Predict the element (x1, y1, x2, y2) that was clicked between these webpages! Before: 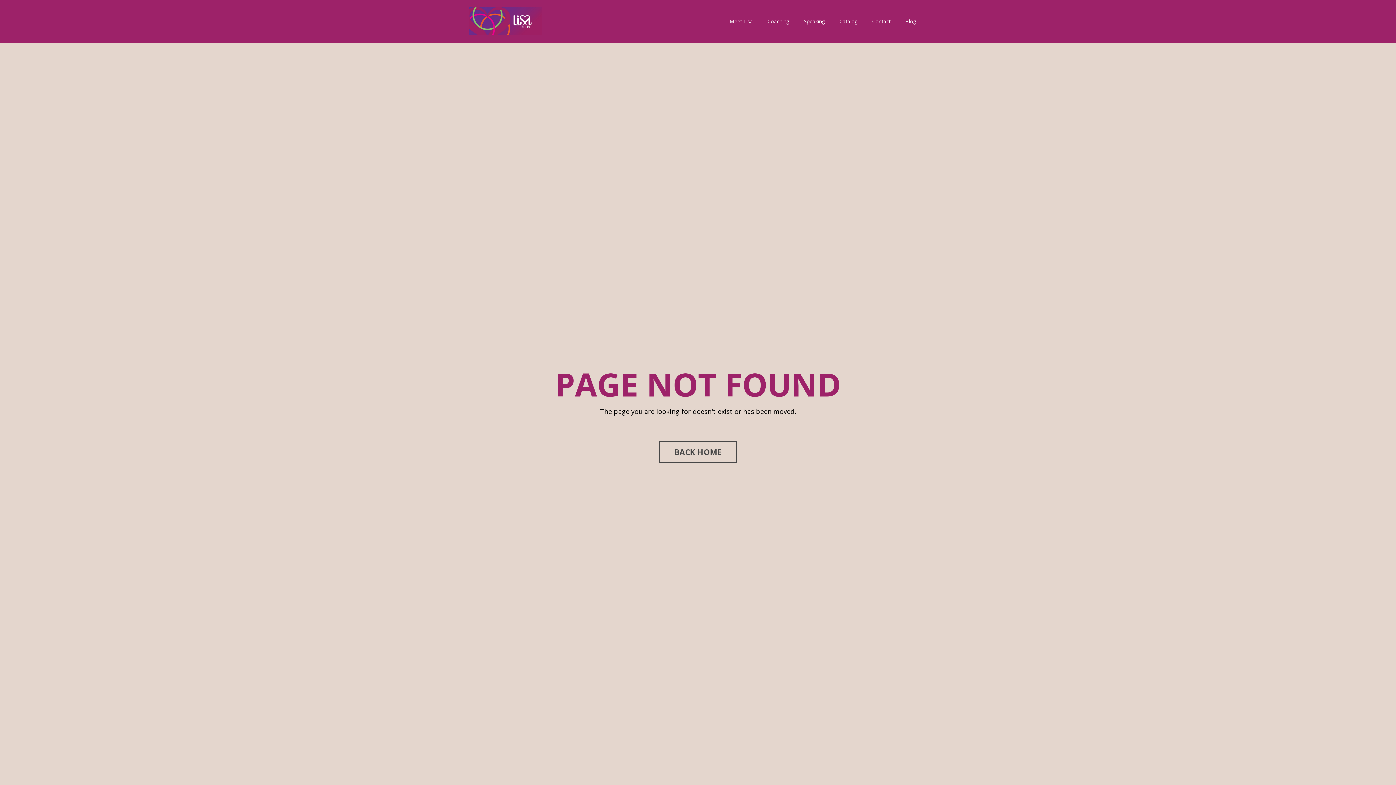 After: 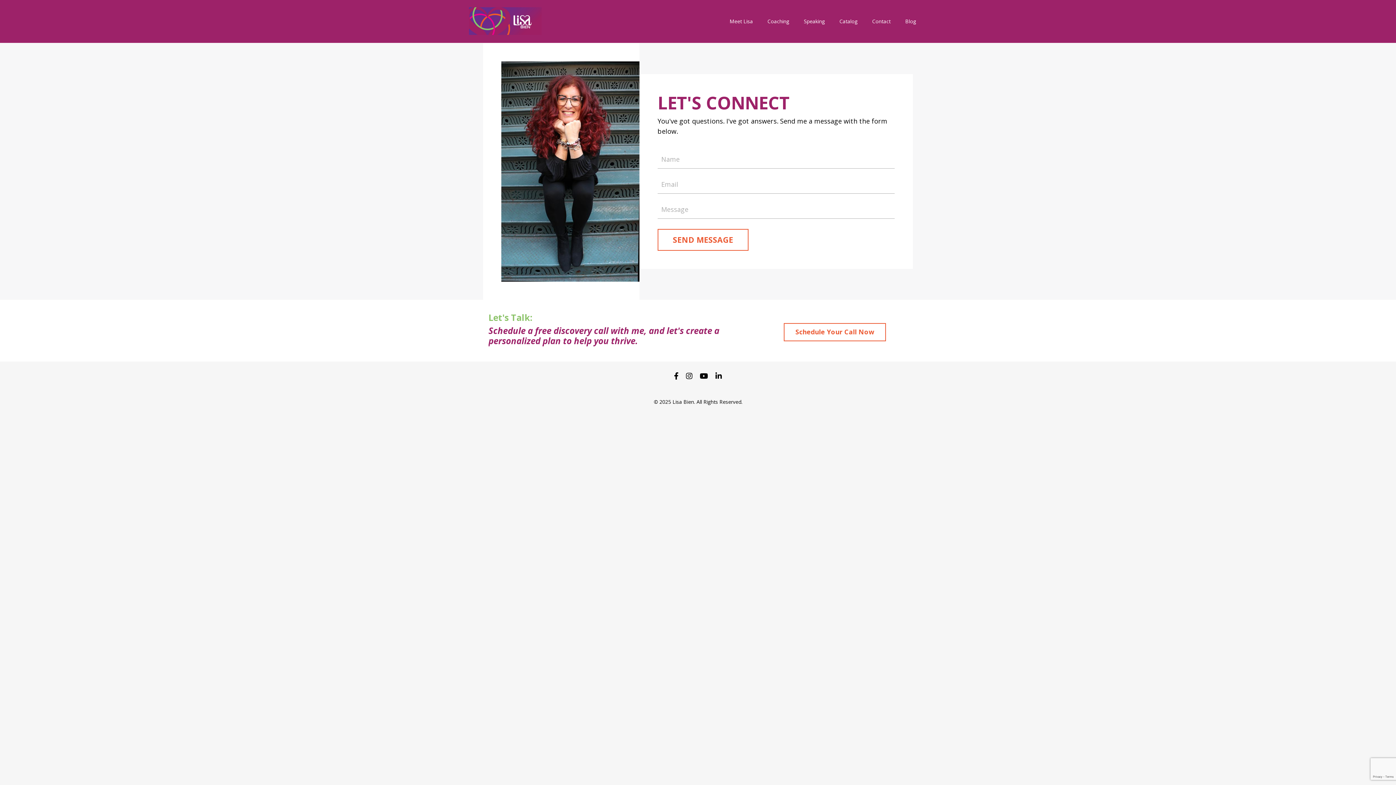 Action: bbox: (872, 17, 890, 25) label: Contact